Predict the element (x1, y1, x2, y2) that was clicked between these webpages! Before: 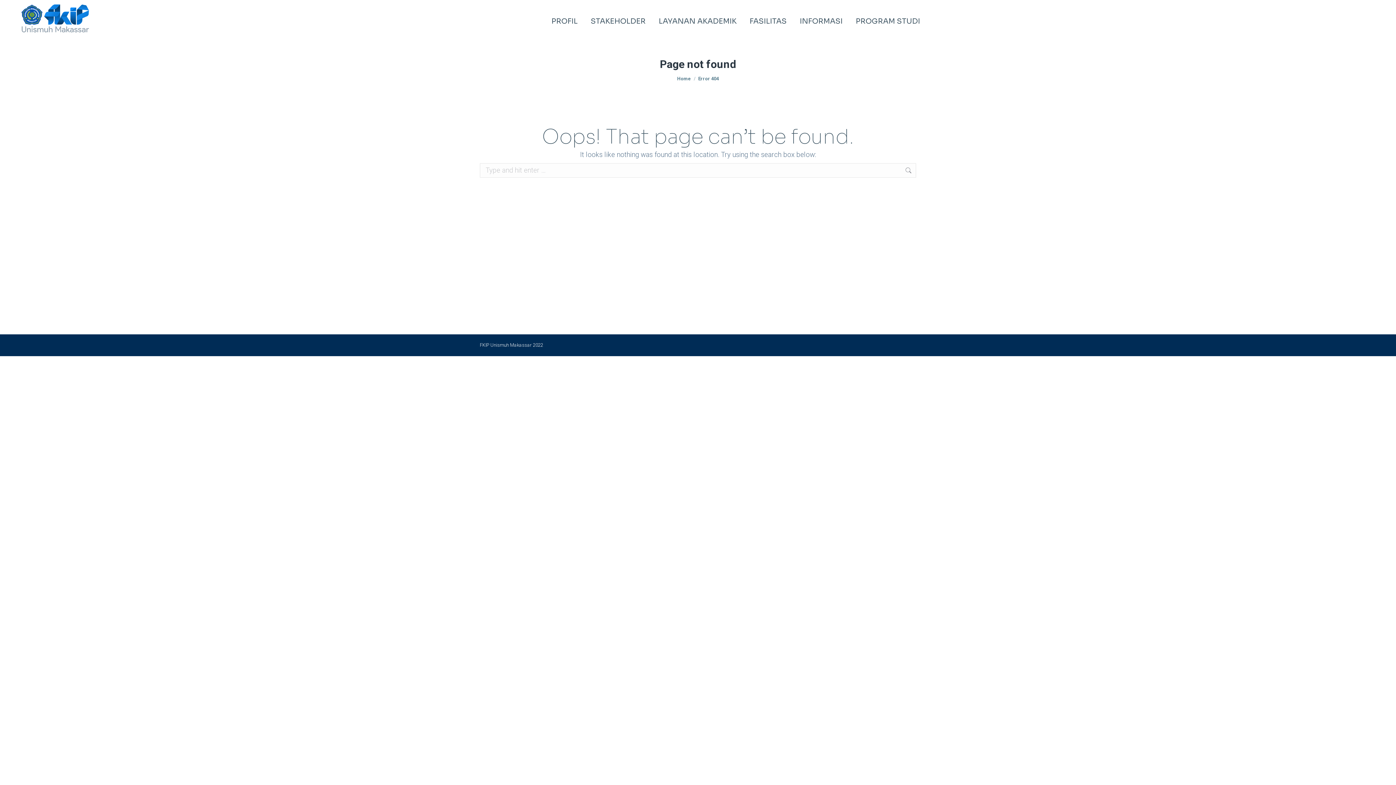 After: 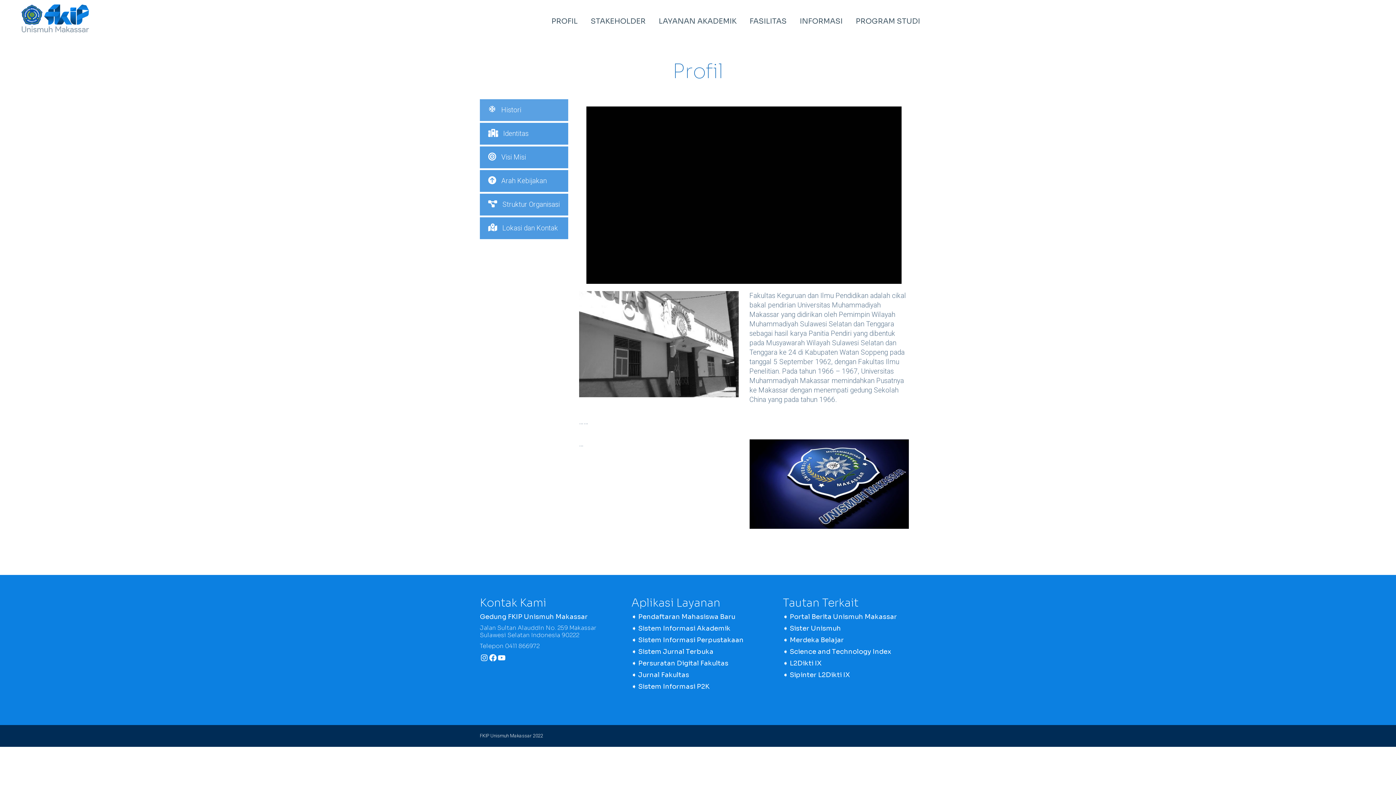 Action: label: PROFIL bbox: (550, 6, 579, 36)